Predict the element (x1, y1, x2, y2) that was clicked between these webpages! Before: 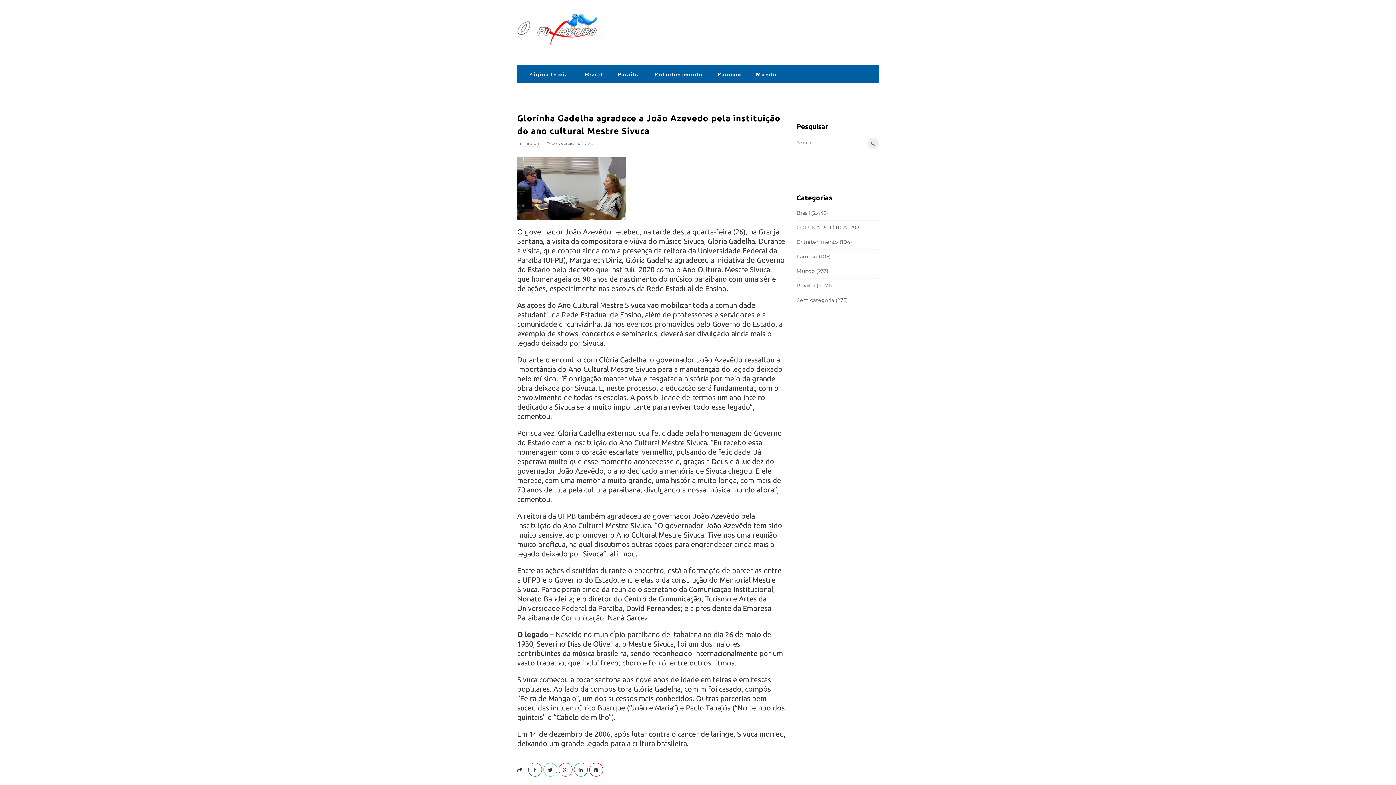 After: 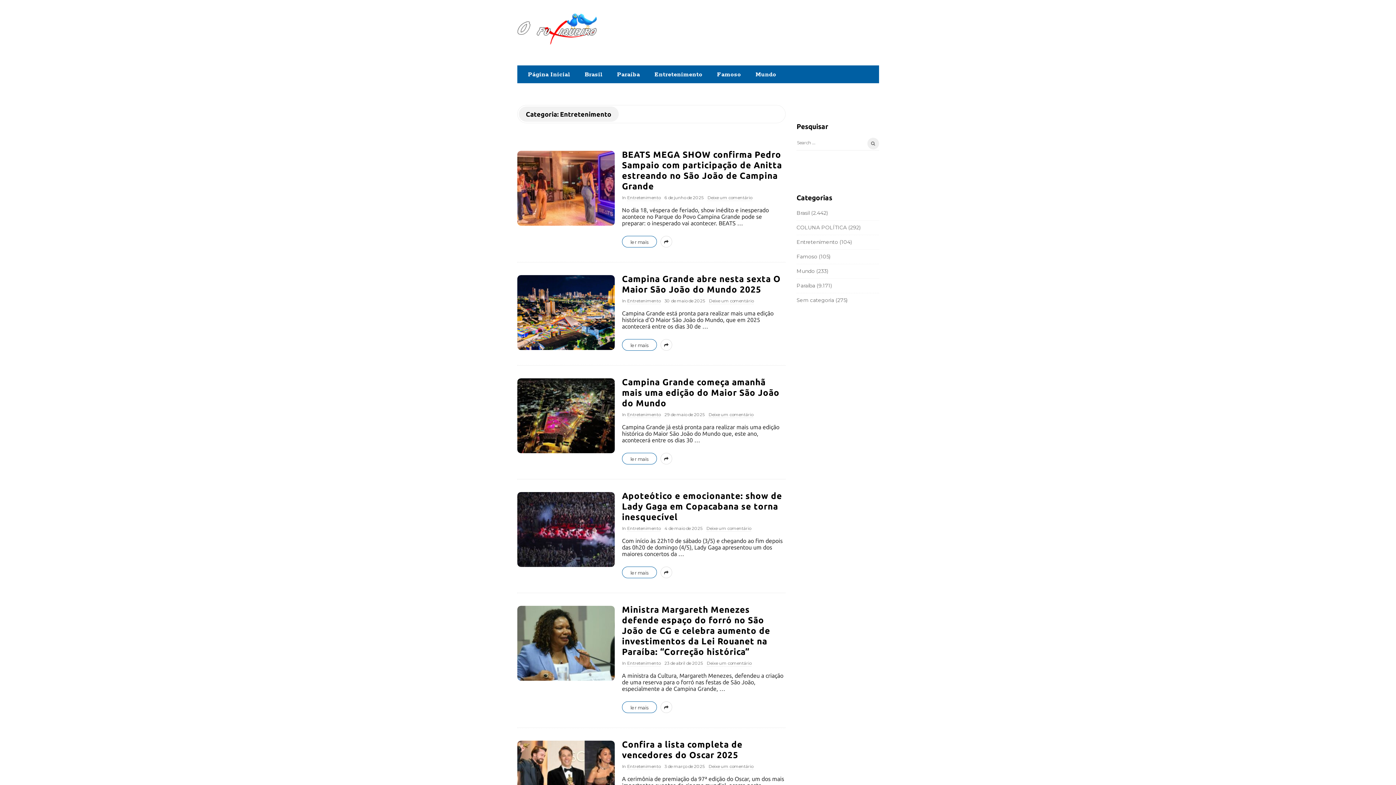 Action: label: Entretenimento bbox: (796, 238, 838, 245)